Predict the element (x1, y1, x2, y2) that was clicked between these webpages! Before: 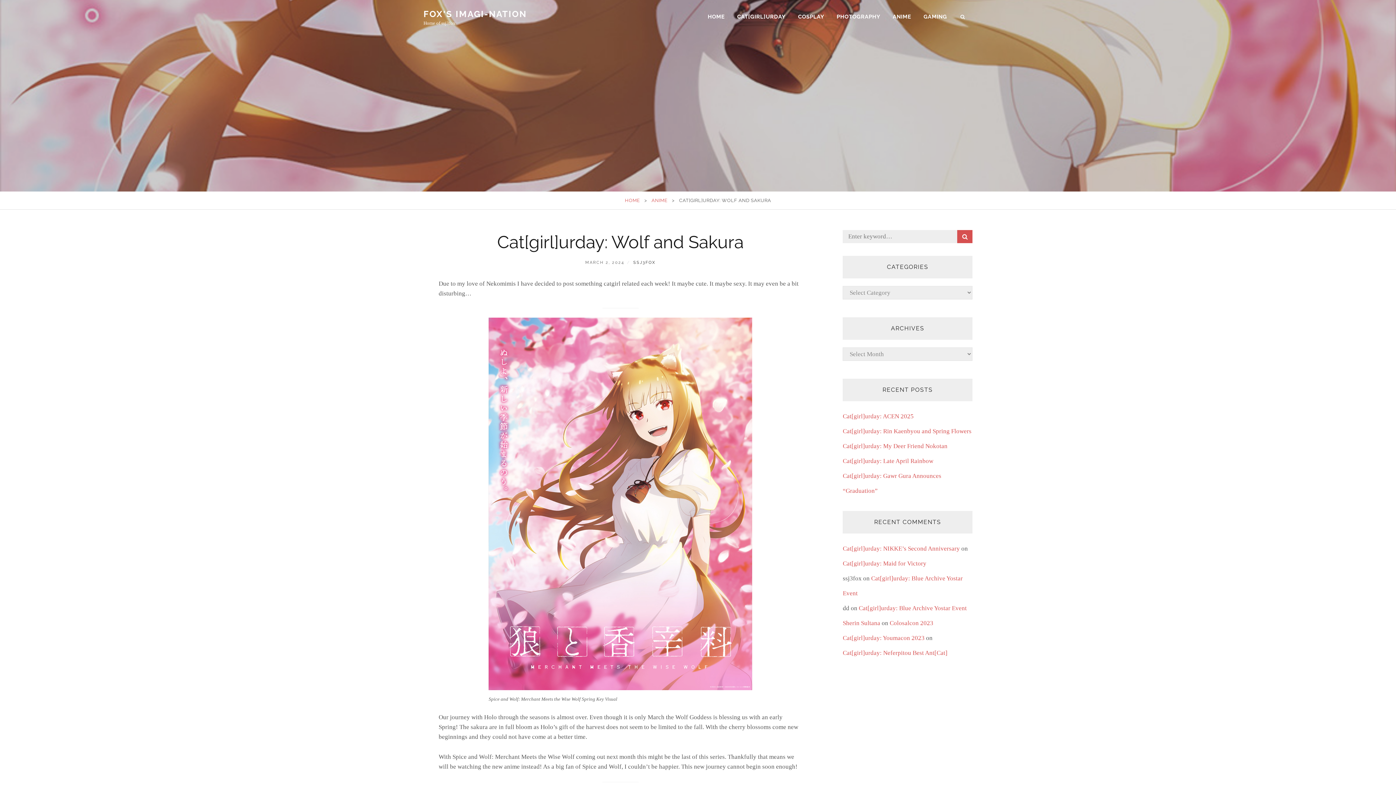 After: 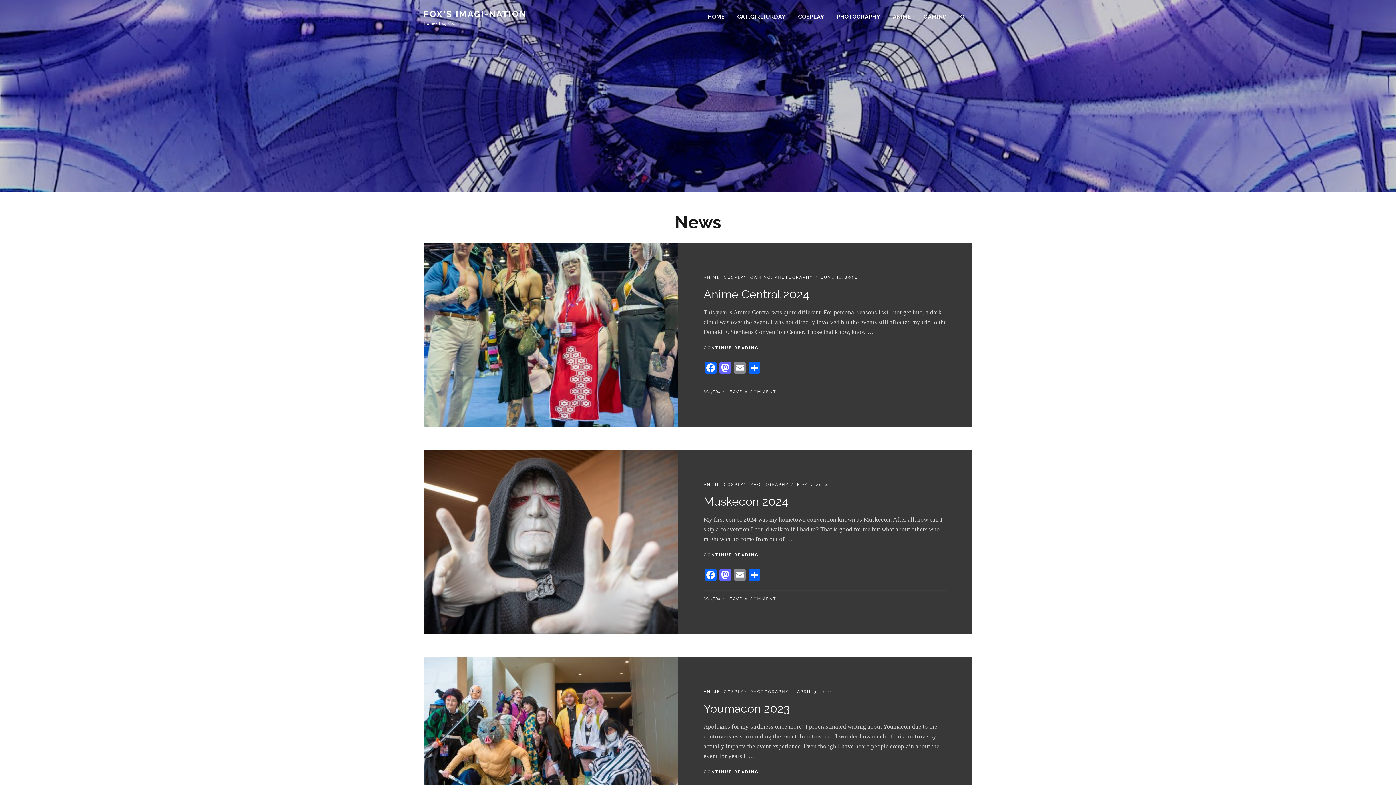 Action: bbox: (423, 8, 526, 19) label: FOX'S IMAGI-NATION